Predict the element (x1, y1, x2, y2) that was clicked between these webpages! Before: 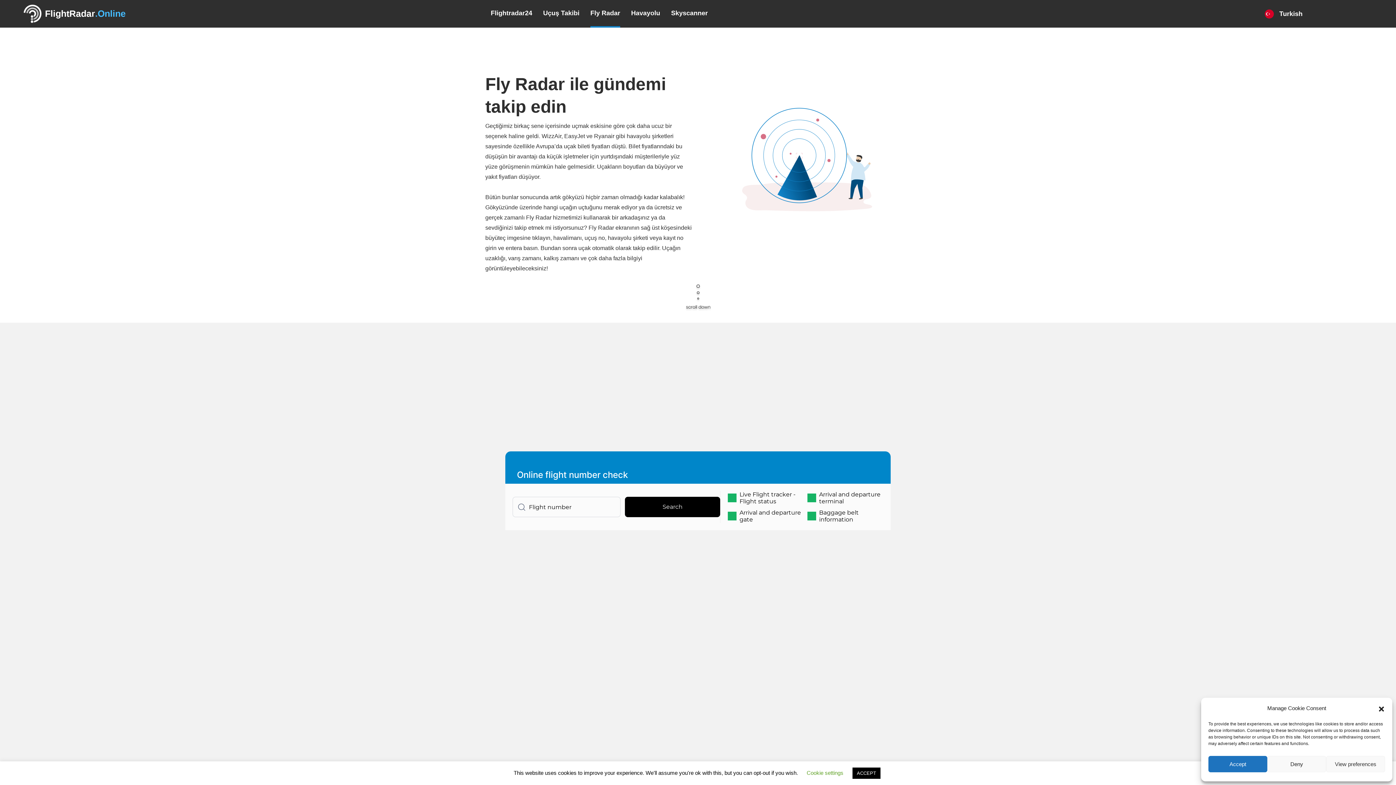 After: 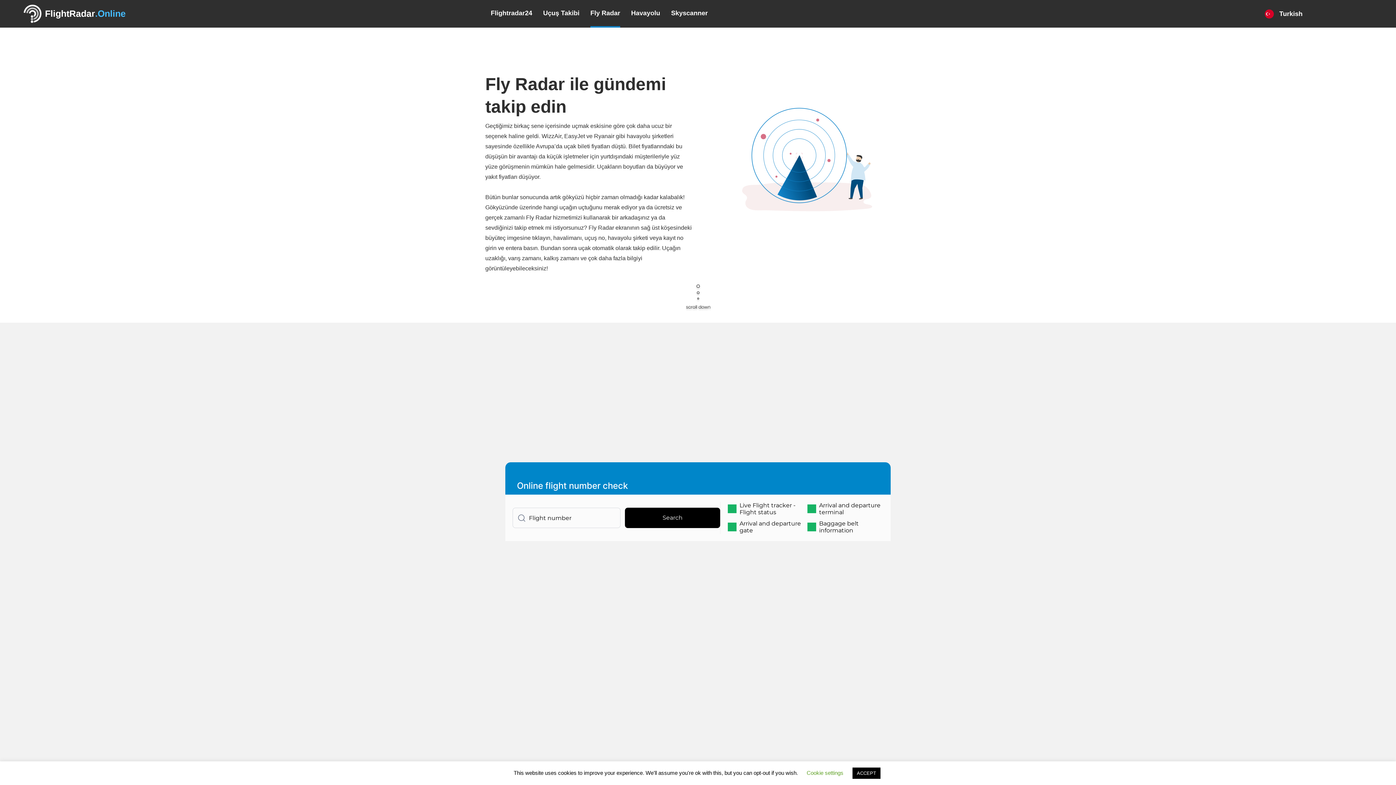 Action: bbox: (1208, 756, 1267, 772) label: Accept